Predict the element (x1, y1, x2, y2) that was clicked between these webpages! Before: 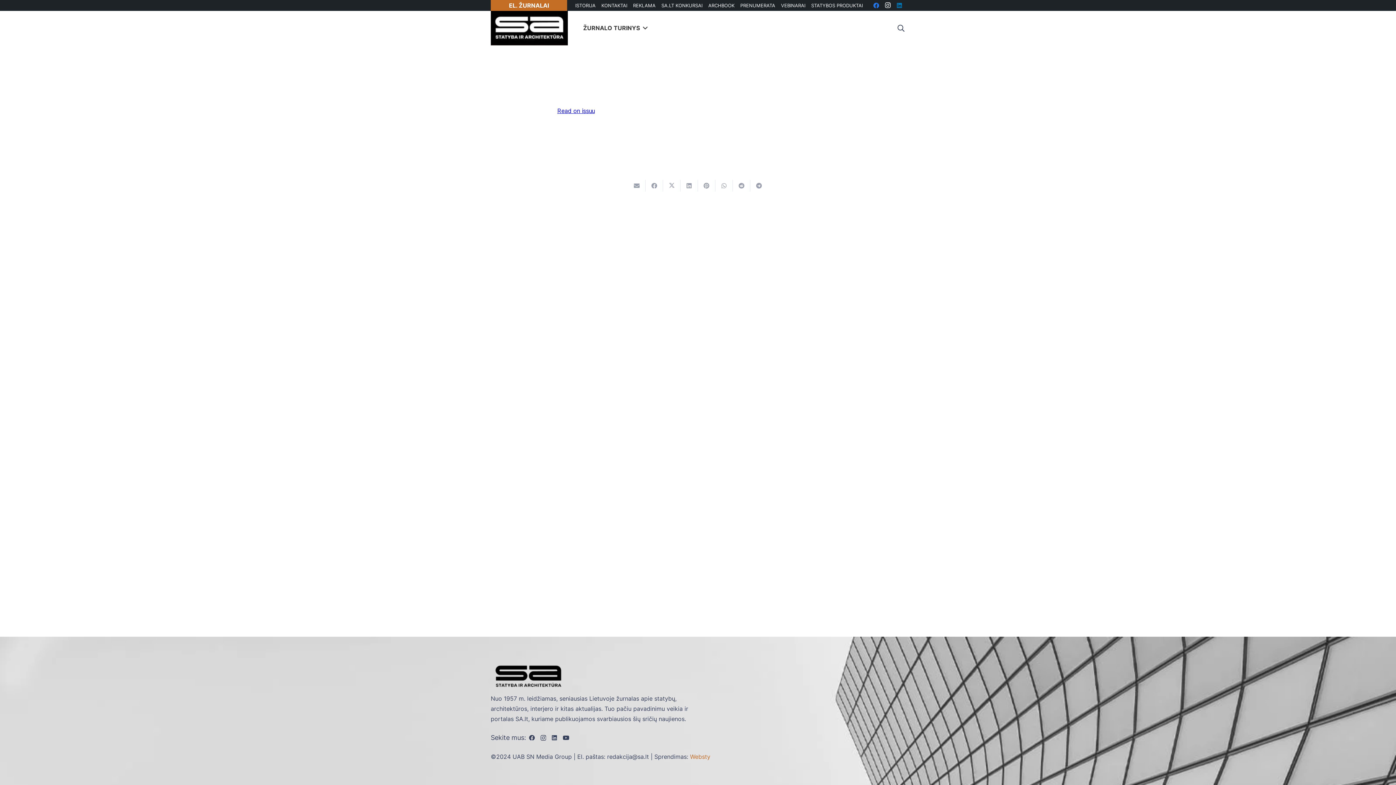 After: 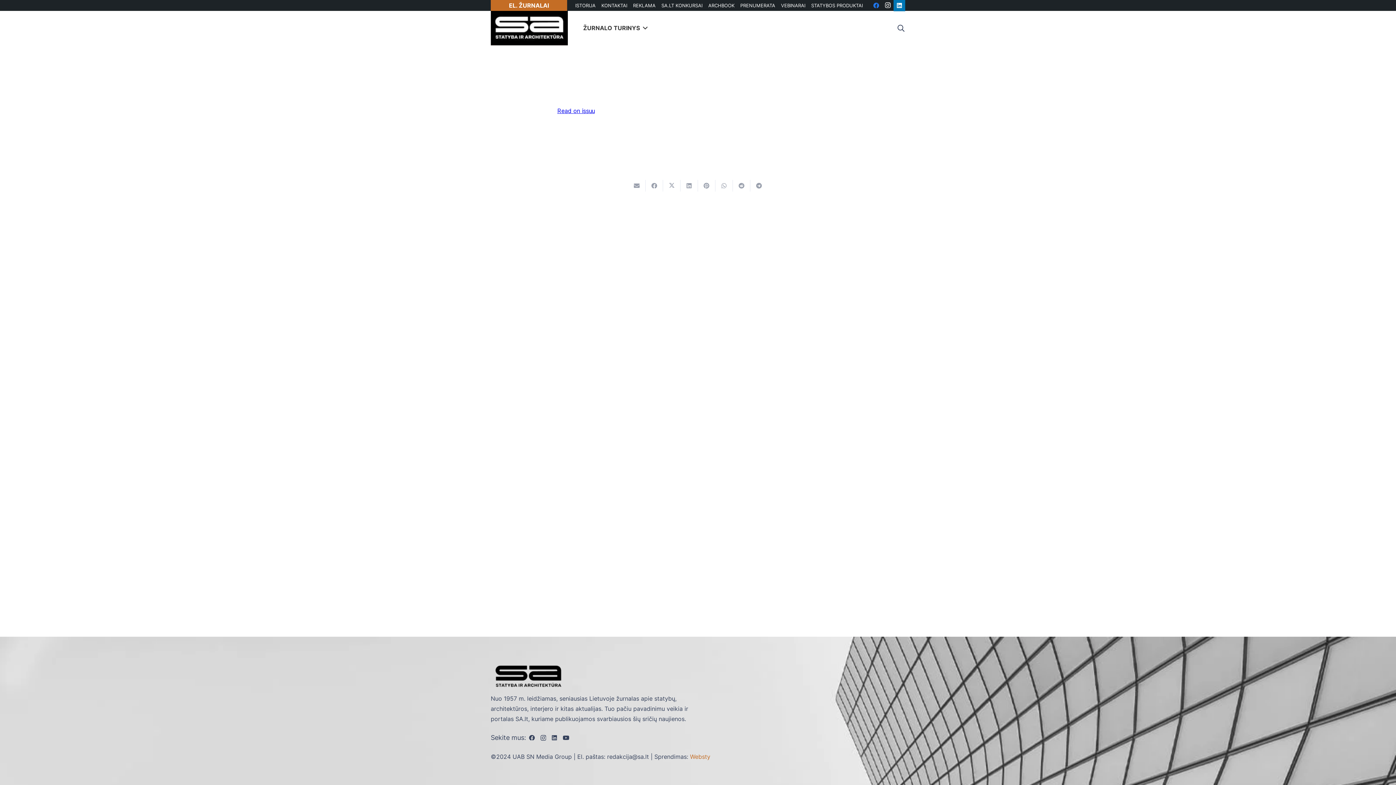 Action: bbox: (893, 0, 905, 11) label: LinkedIn